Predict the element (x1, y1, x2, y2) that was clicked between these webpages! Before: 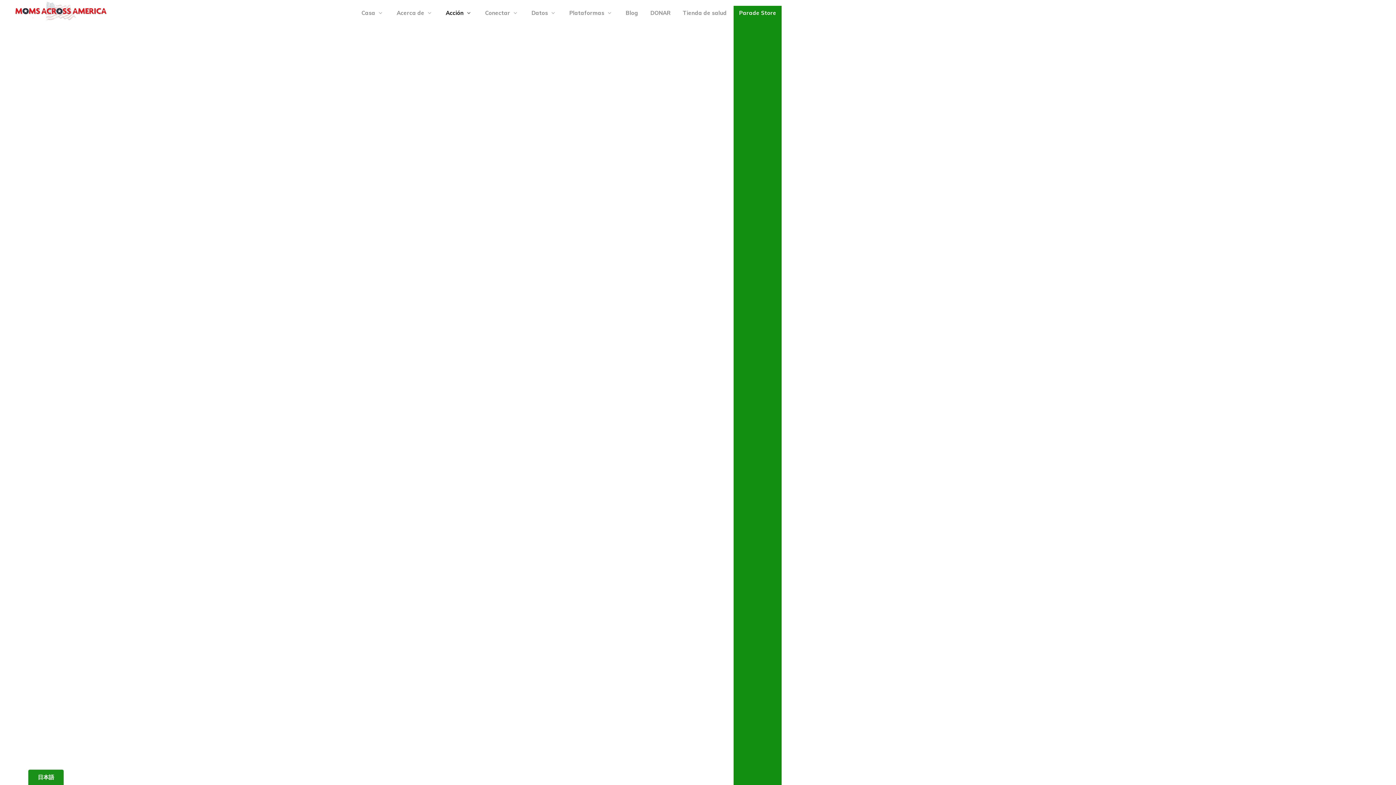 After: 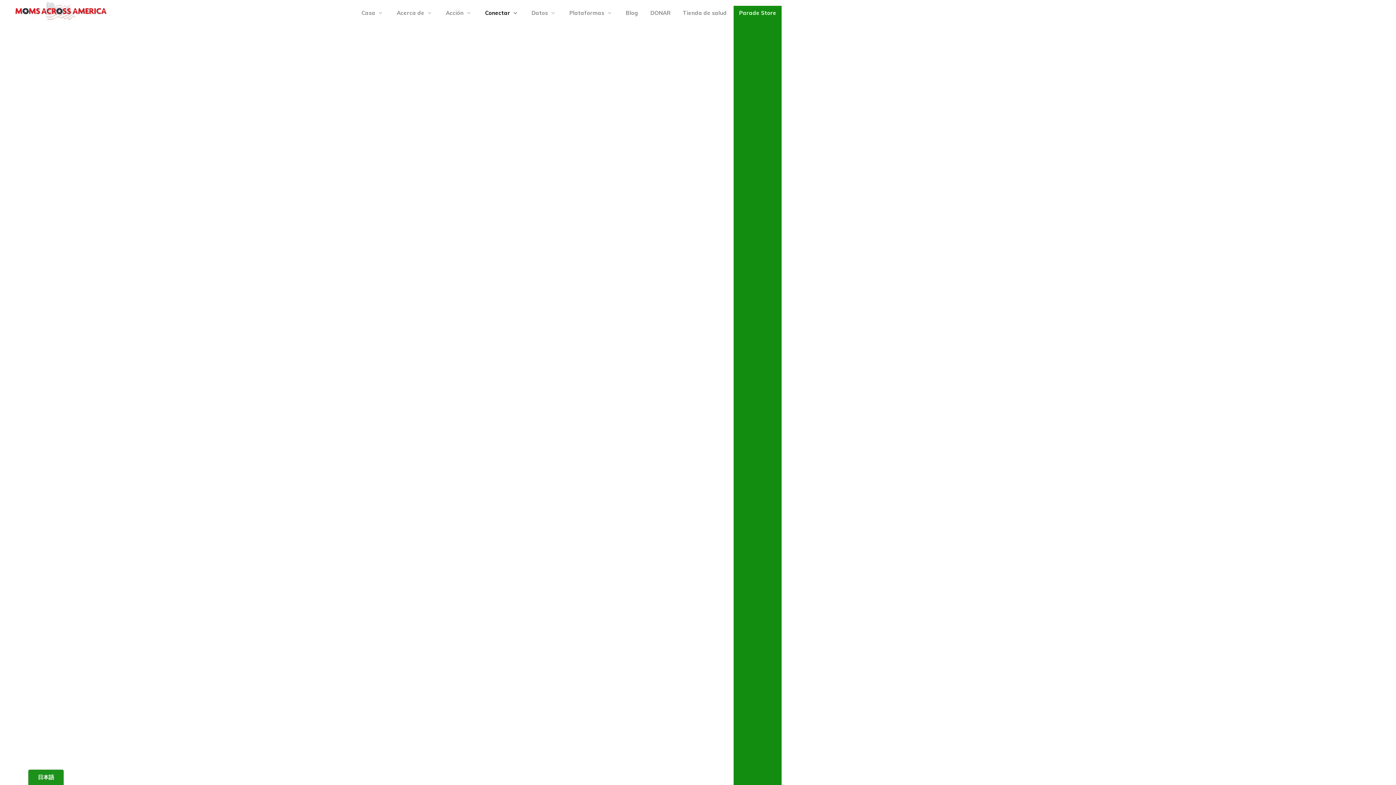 Action: bbox: (479, 5, 524, 791) label: Conectar 